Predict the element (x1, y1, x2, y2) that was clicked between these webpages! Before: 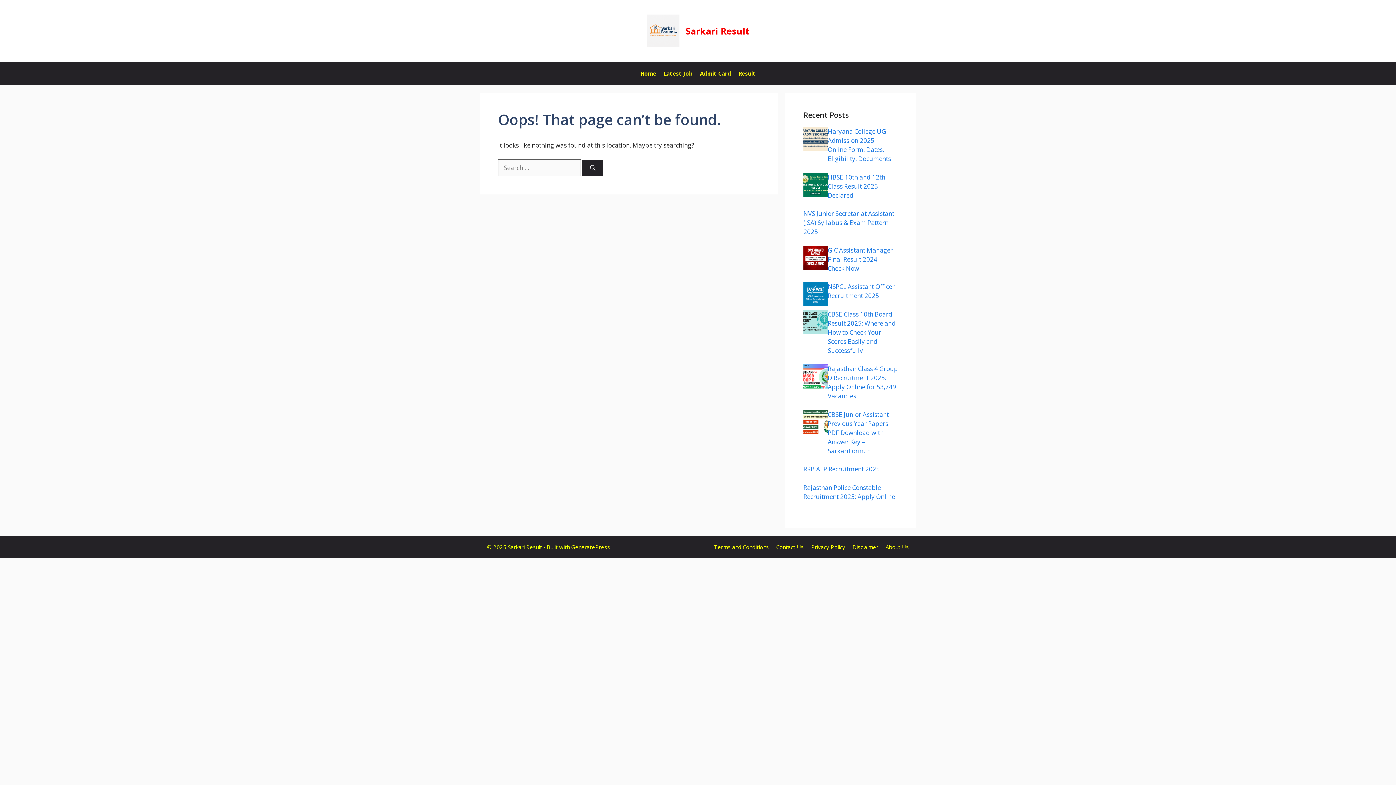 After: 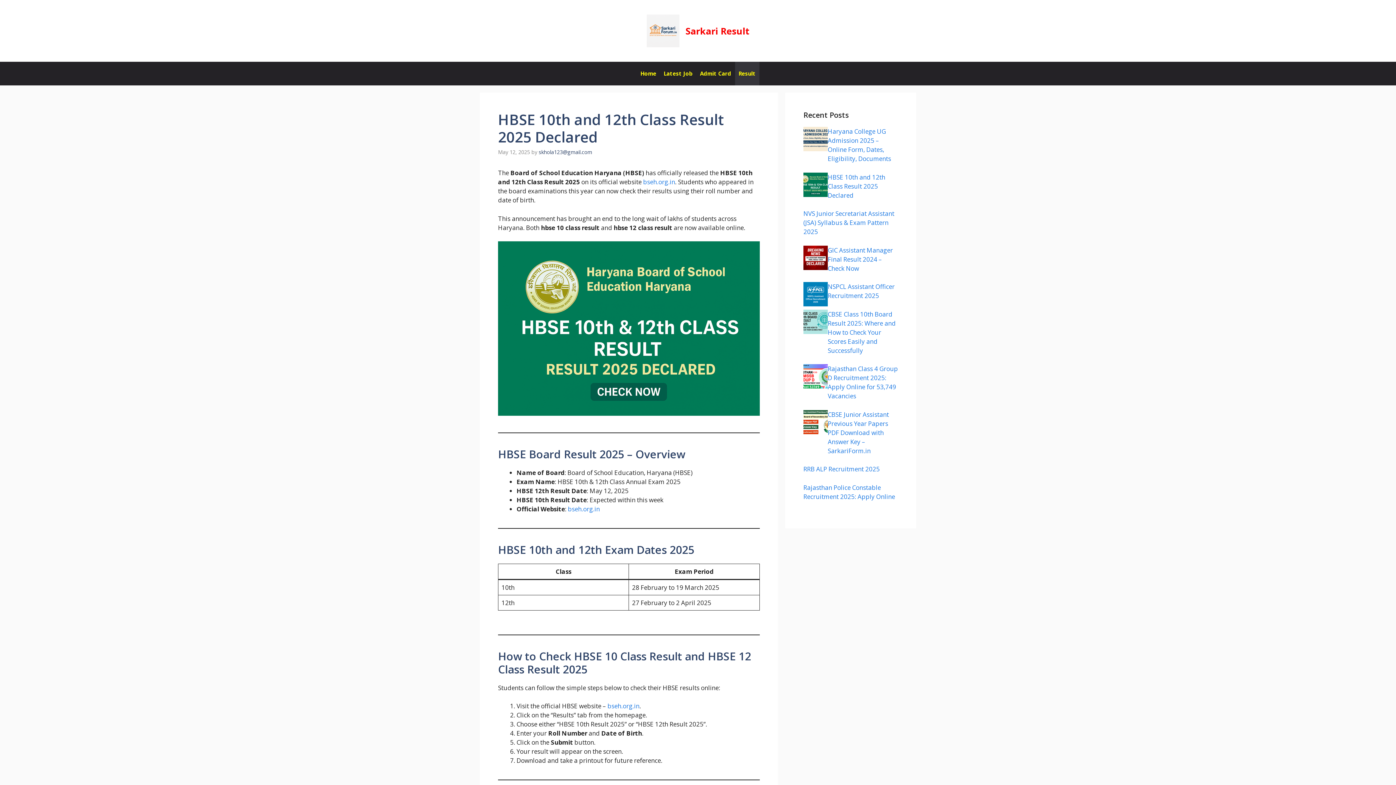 Action: bbox: (828, 172, 885, 199) label: HBSE 10th and 12th Class Result 2025 Declared